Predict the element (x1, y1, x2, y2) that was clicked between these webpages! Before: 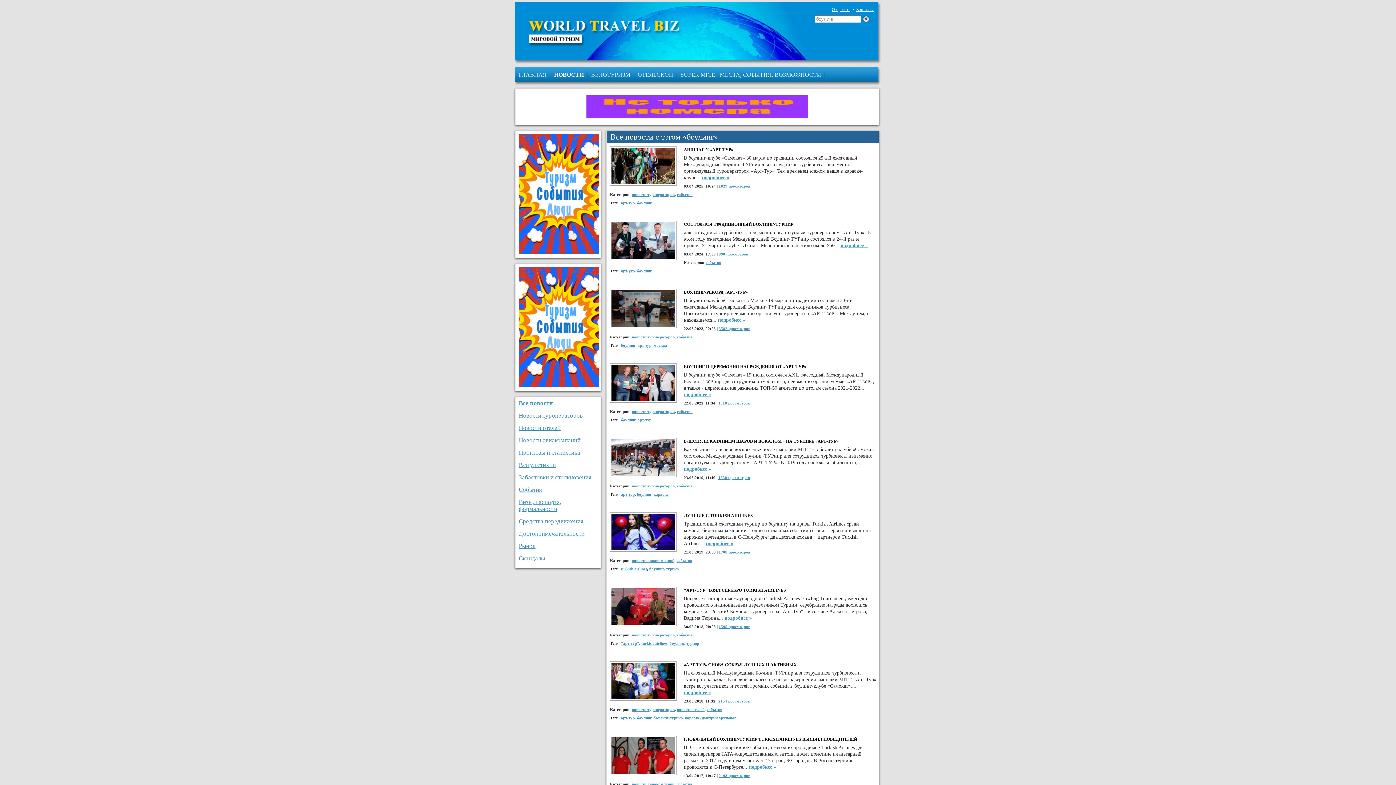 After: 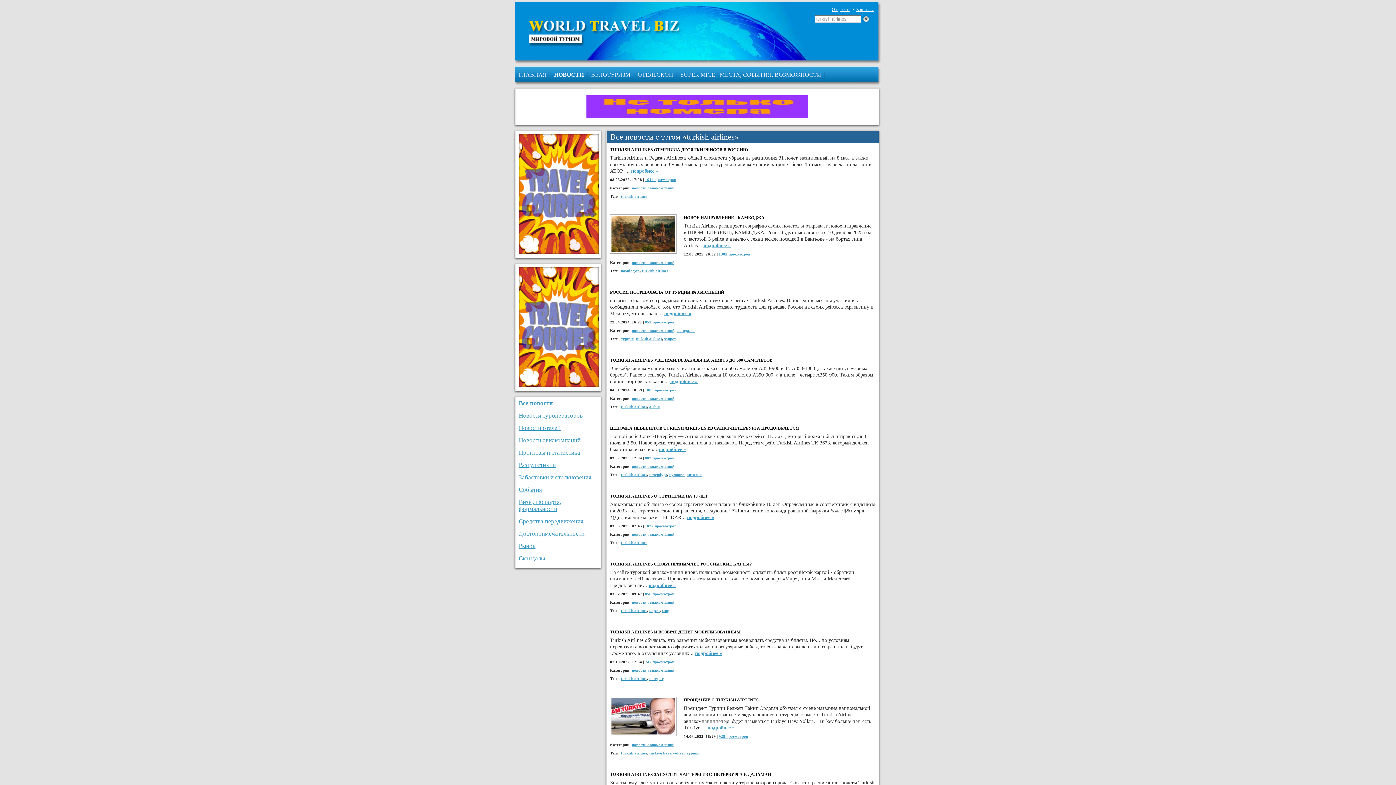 Action: label: turkish airlines bbox: (621, 566, 647, 571)